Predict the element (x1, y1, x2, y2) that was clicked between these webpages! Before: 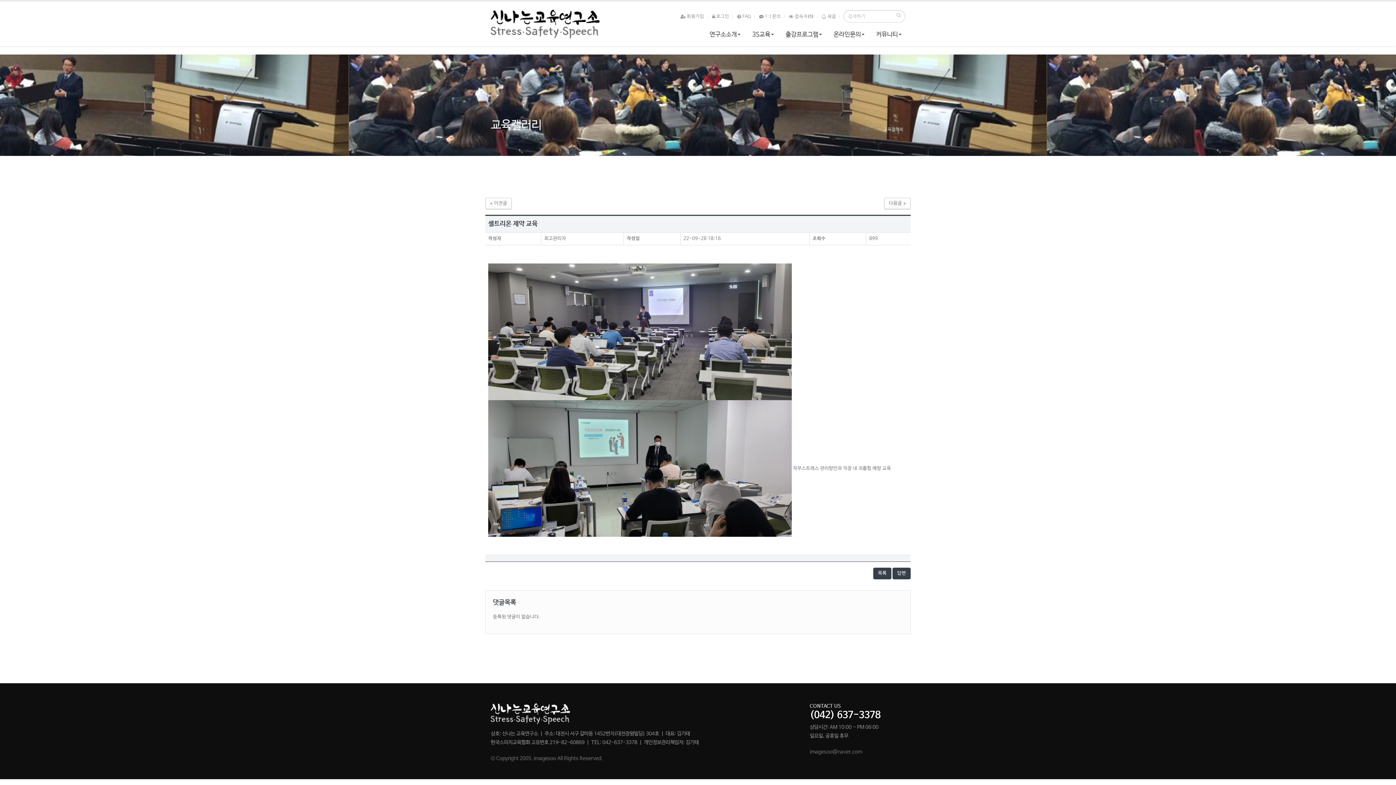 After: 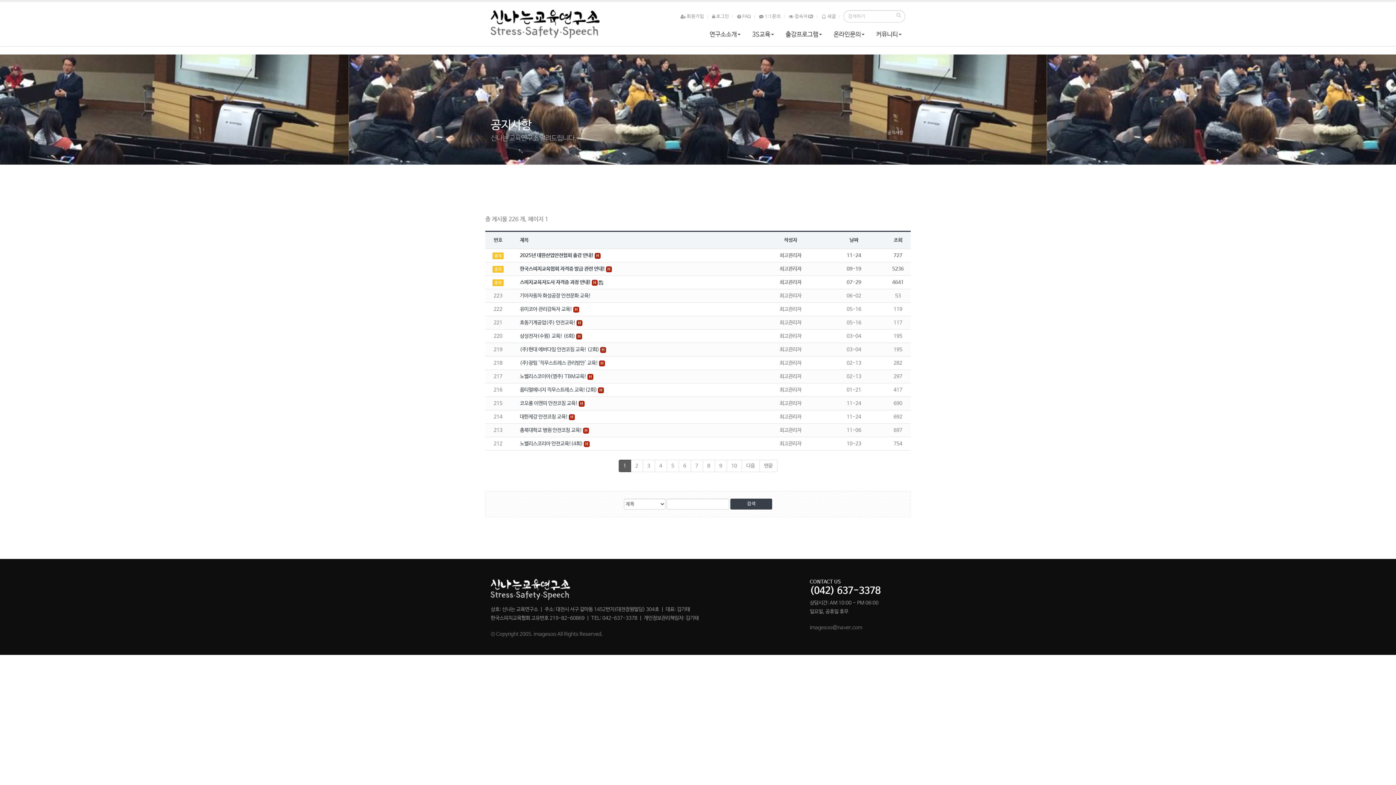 Action: label: 커뮤니티 bbox: (869, 27, 905, 42)